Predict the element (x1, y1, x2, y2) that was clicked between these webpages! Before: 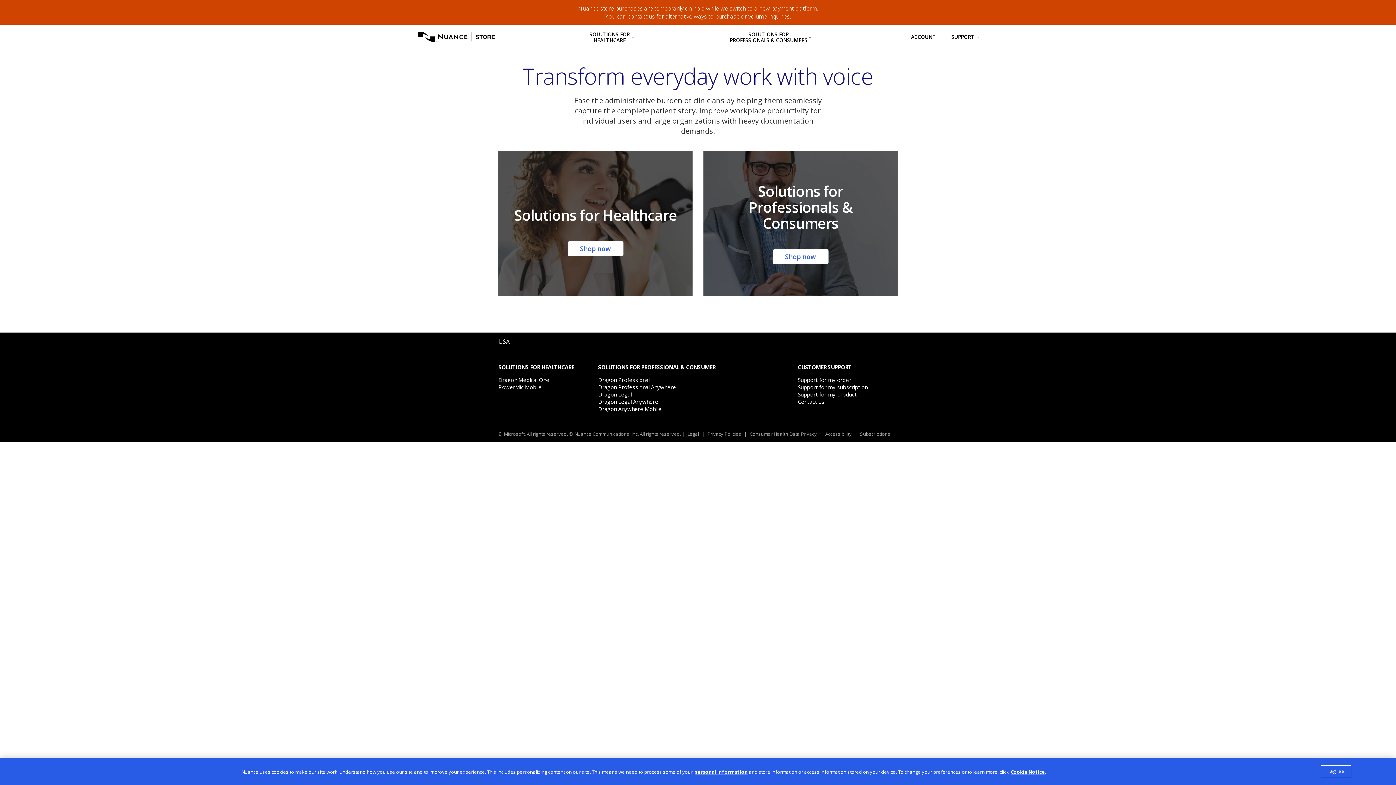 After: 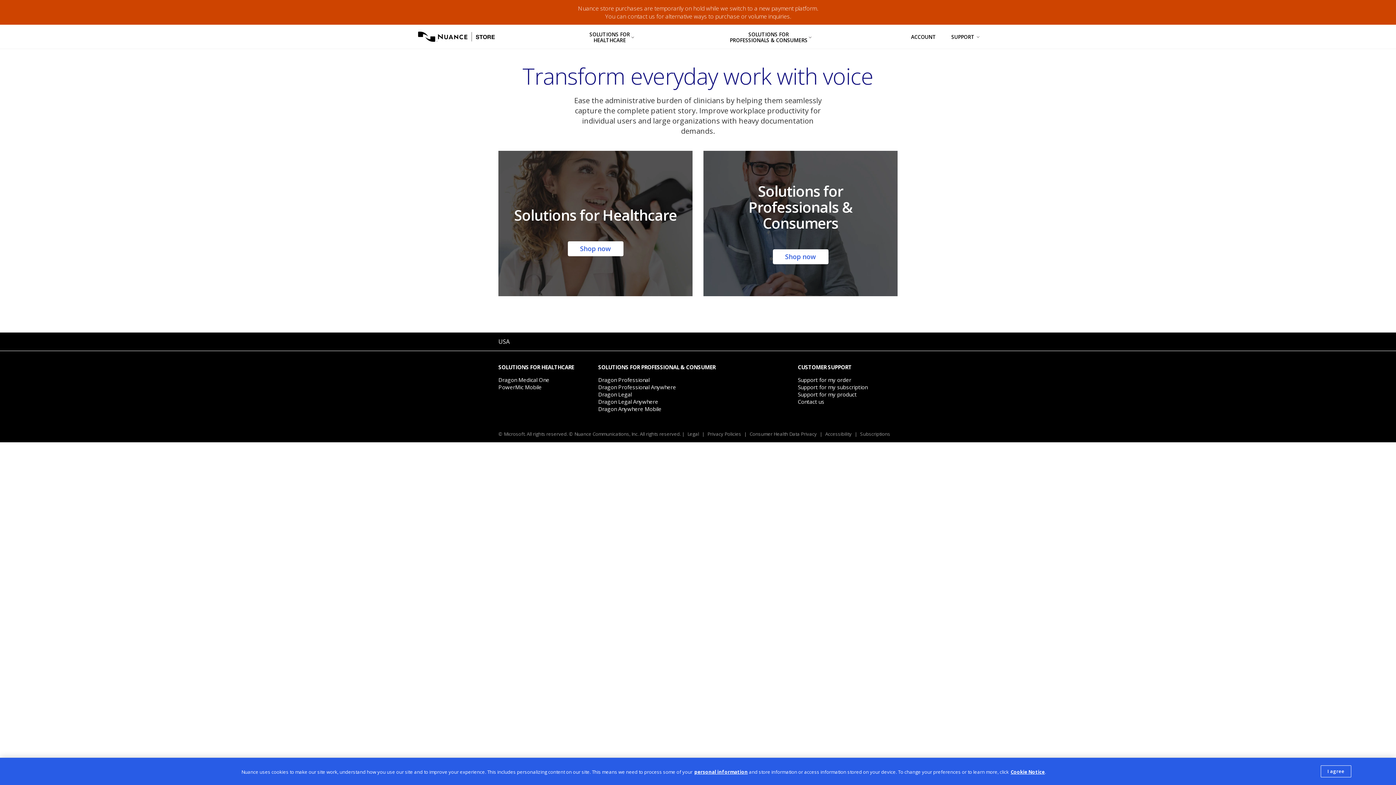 Action: bbox: (407, 26, 495, 47)